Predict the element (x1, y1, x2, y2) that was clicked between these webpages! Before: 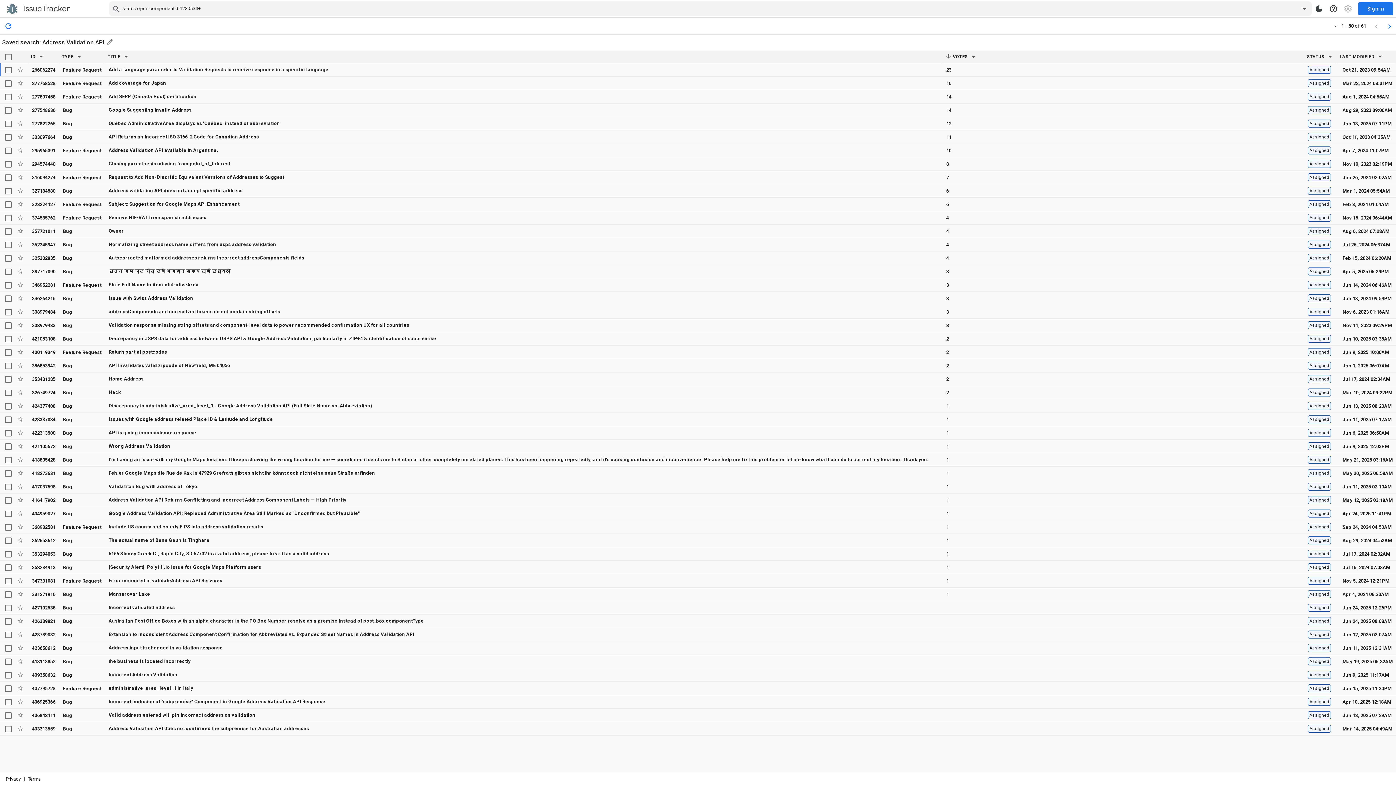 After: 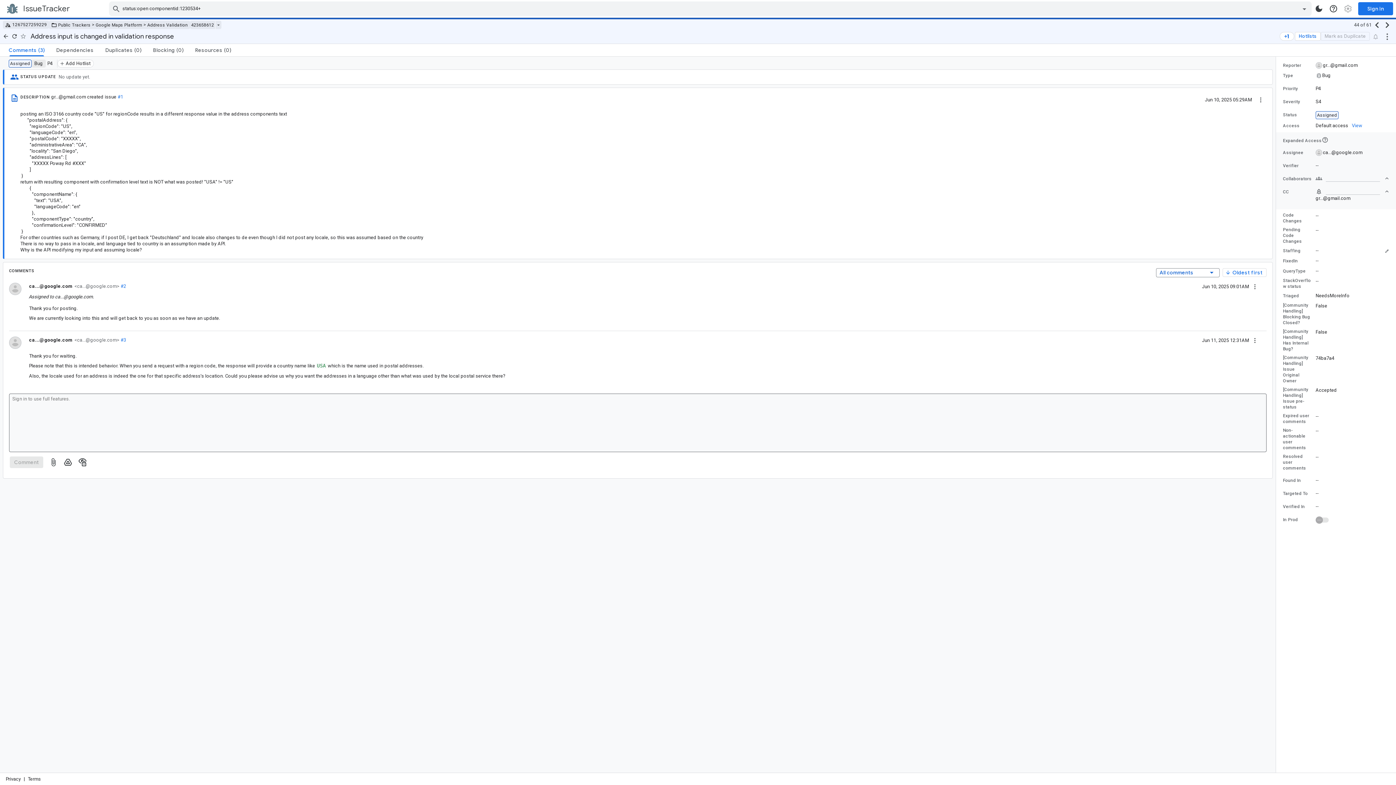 Action: label: 423658612 bbox: (32, 645, 55, 651)